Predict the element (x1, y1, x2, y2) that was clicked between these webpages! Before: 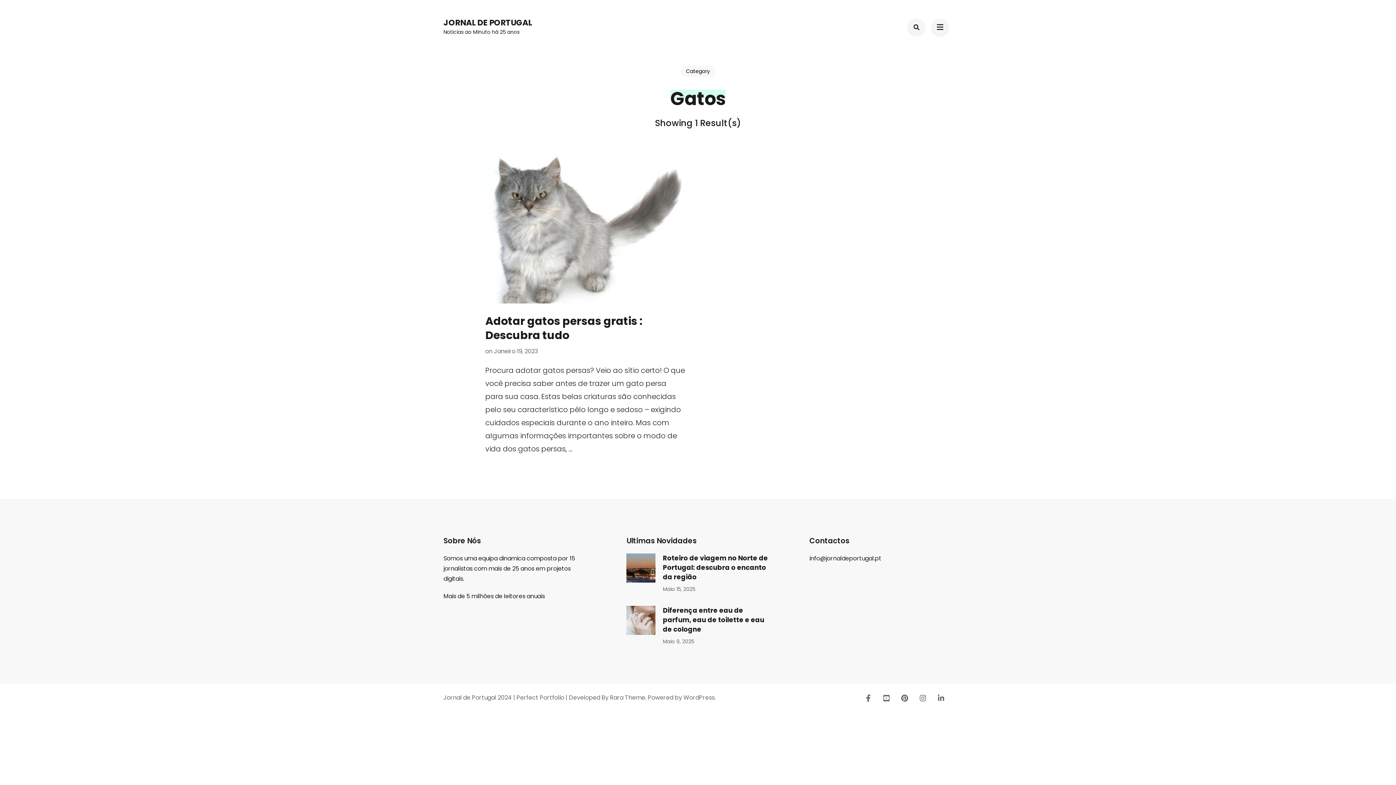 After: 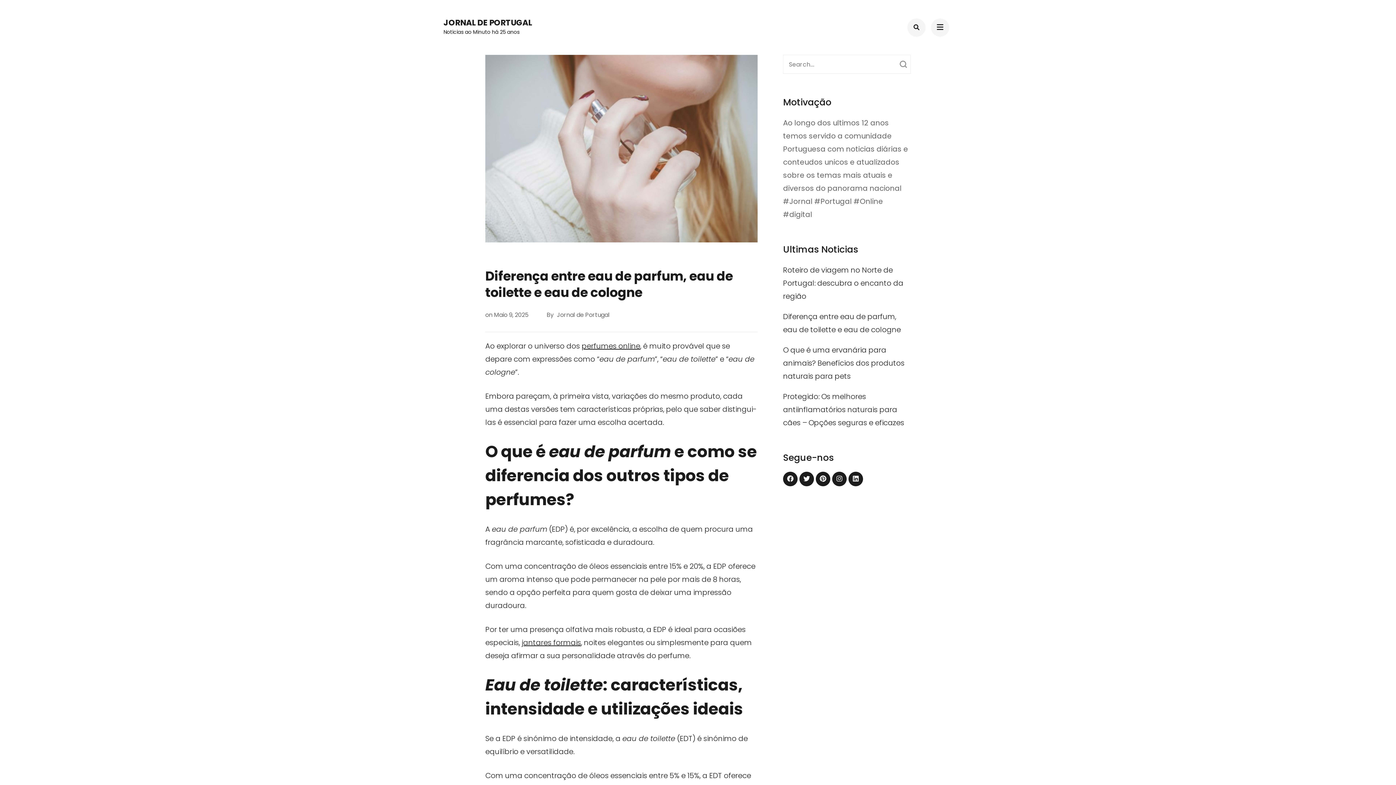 Action: bbox: (626, 606, 655, 635)